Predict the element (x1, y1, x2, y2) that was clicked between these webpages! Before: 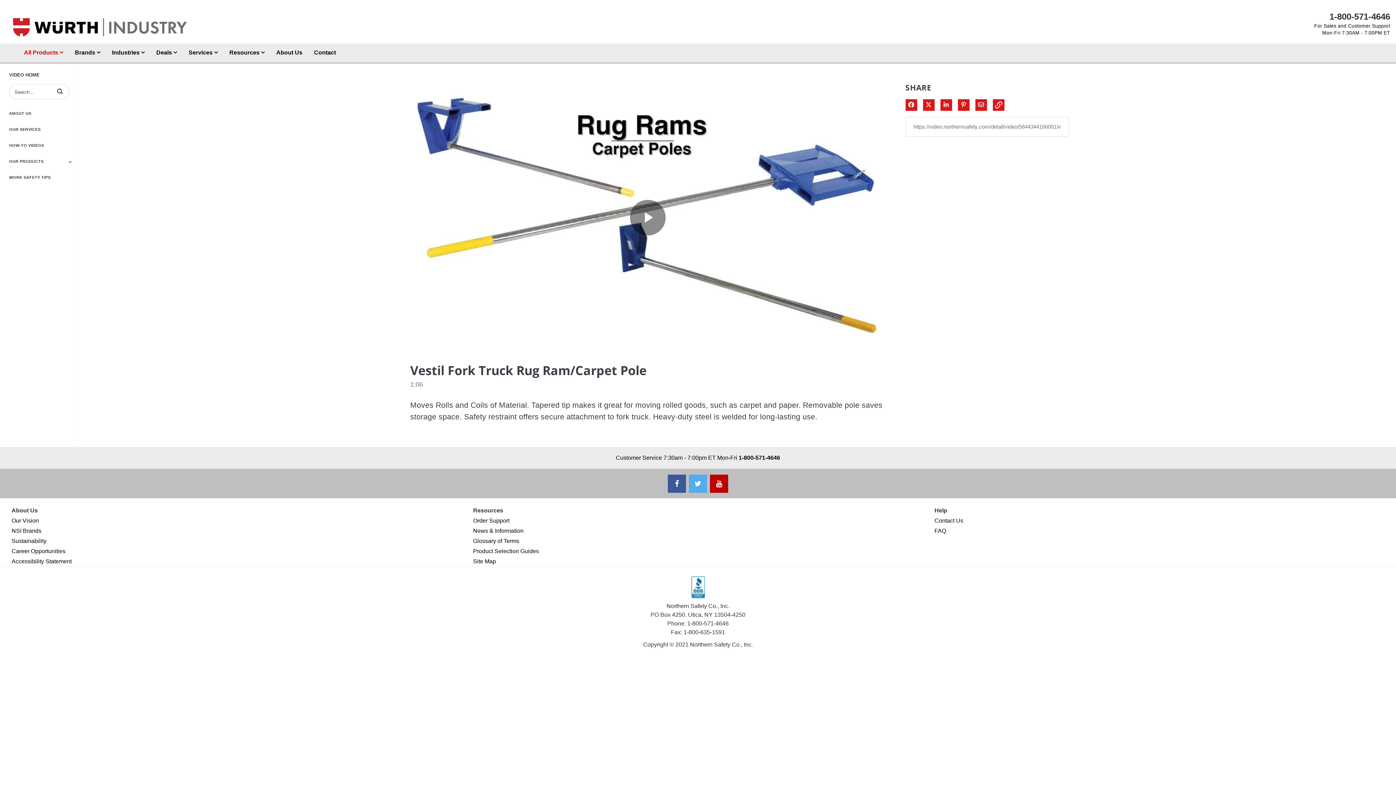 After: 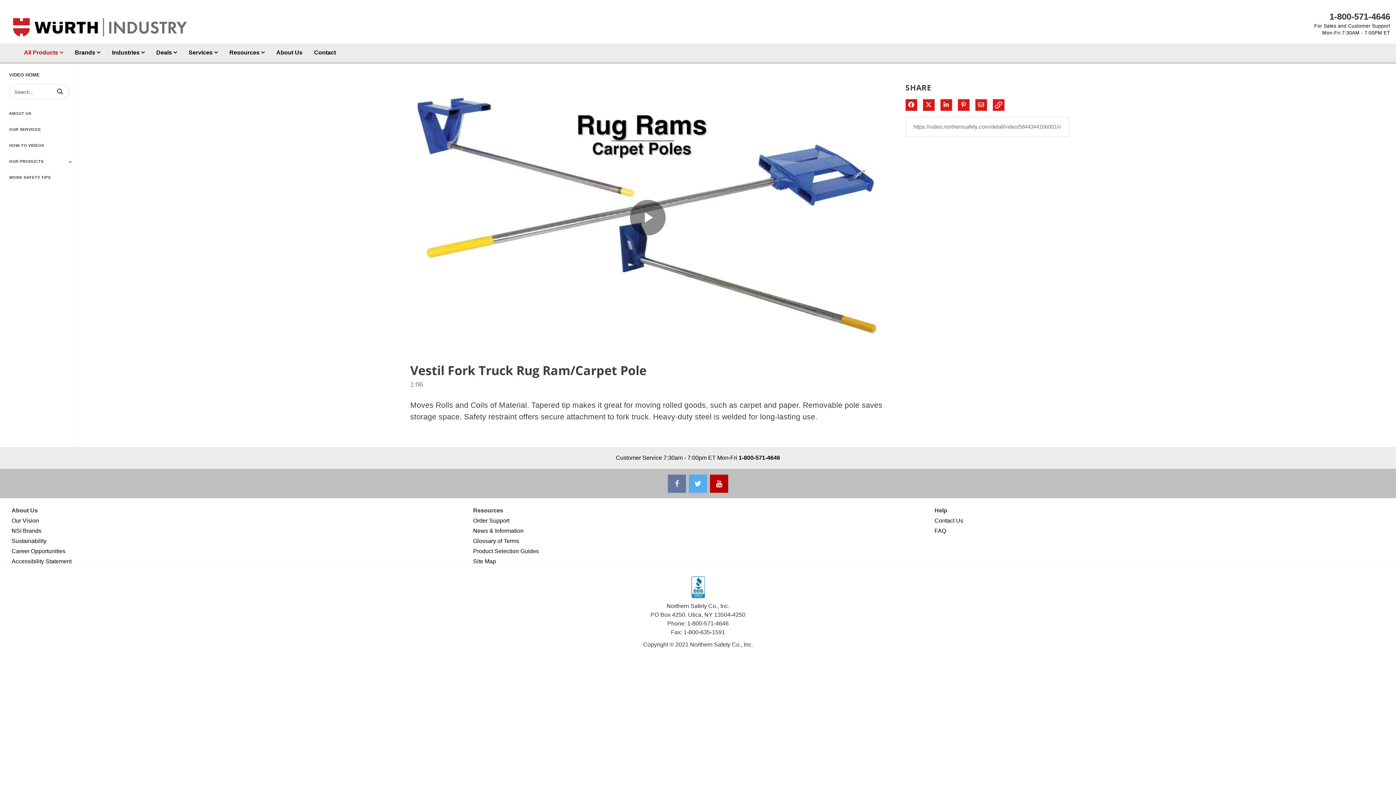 Action: bbox: (668, 475, 686, 493)